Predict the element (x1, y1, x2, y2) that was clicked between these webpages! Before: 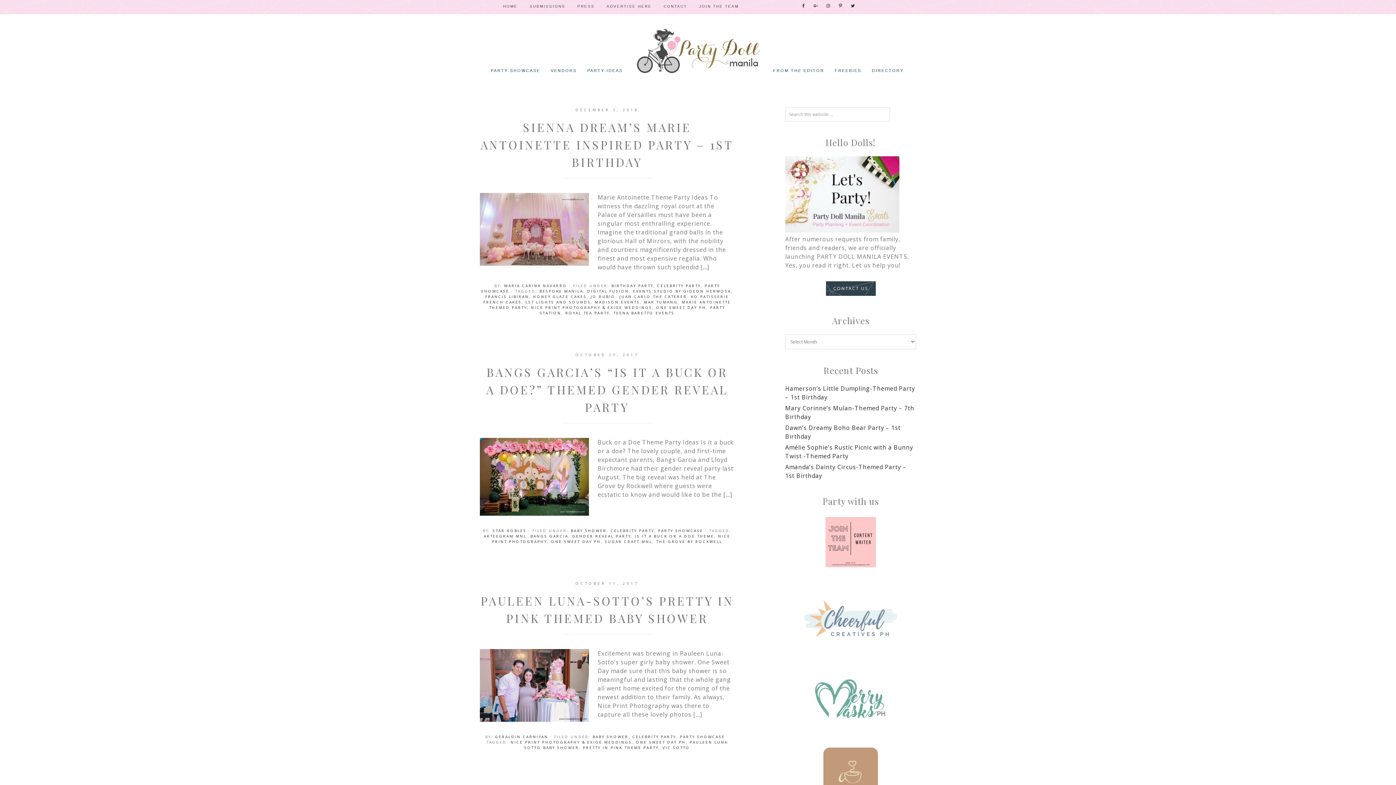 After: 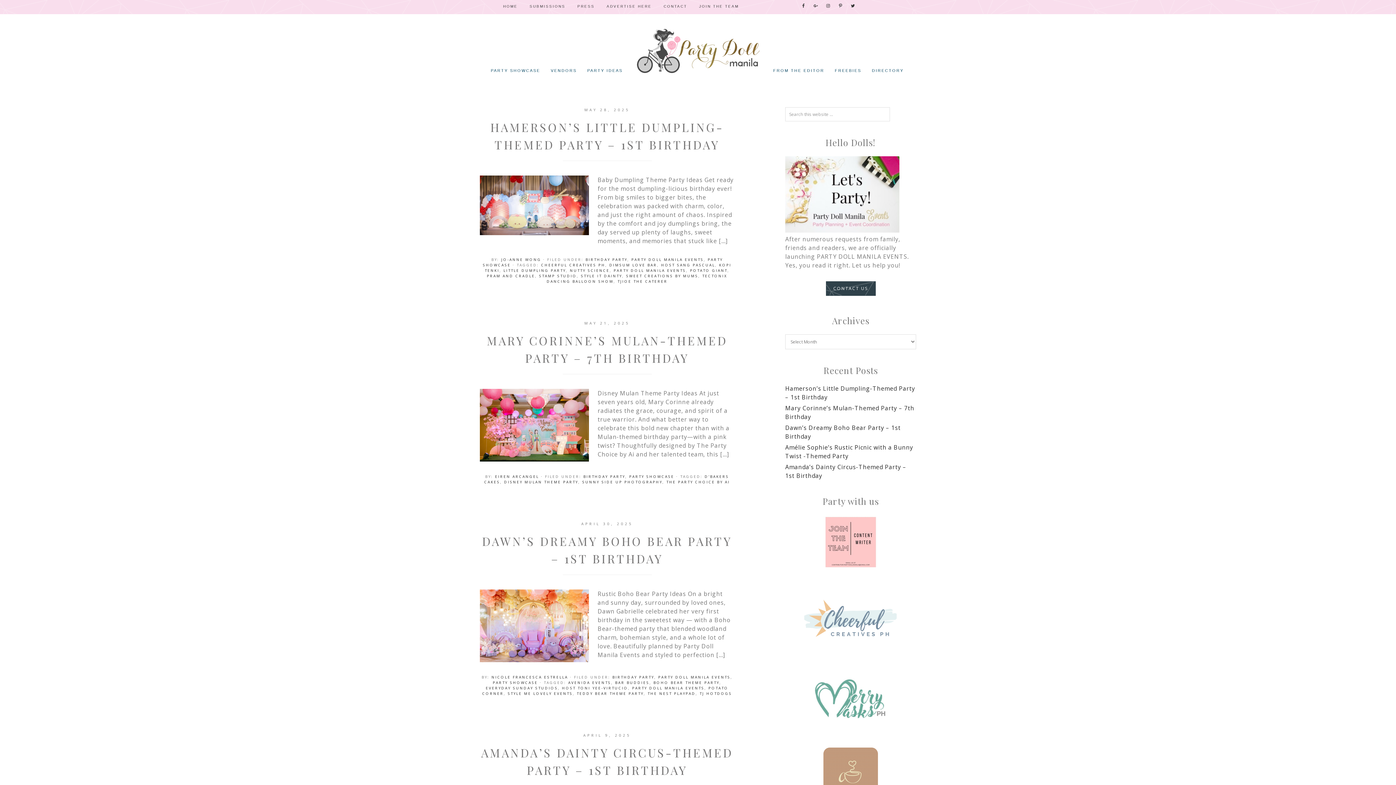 Action: bbox: (611, 283, 653, 288) label: BIRTHDAY PARTY